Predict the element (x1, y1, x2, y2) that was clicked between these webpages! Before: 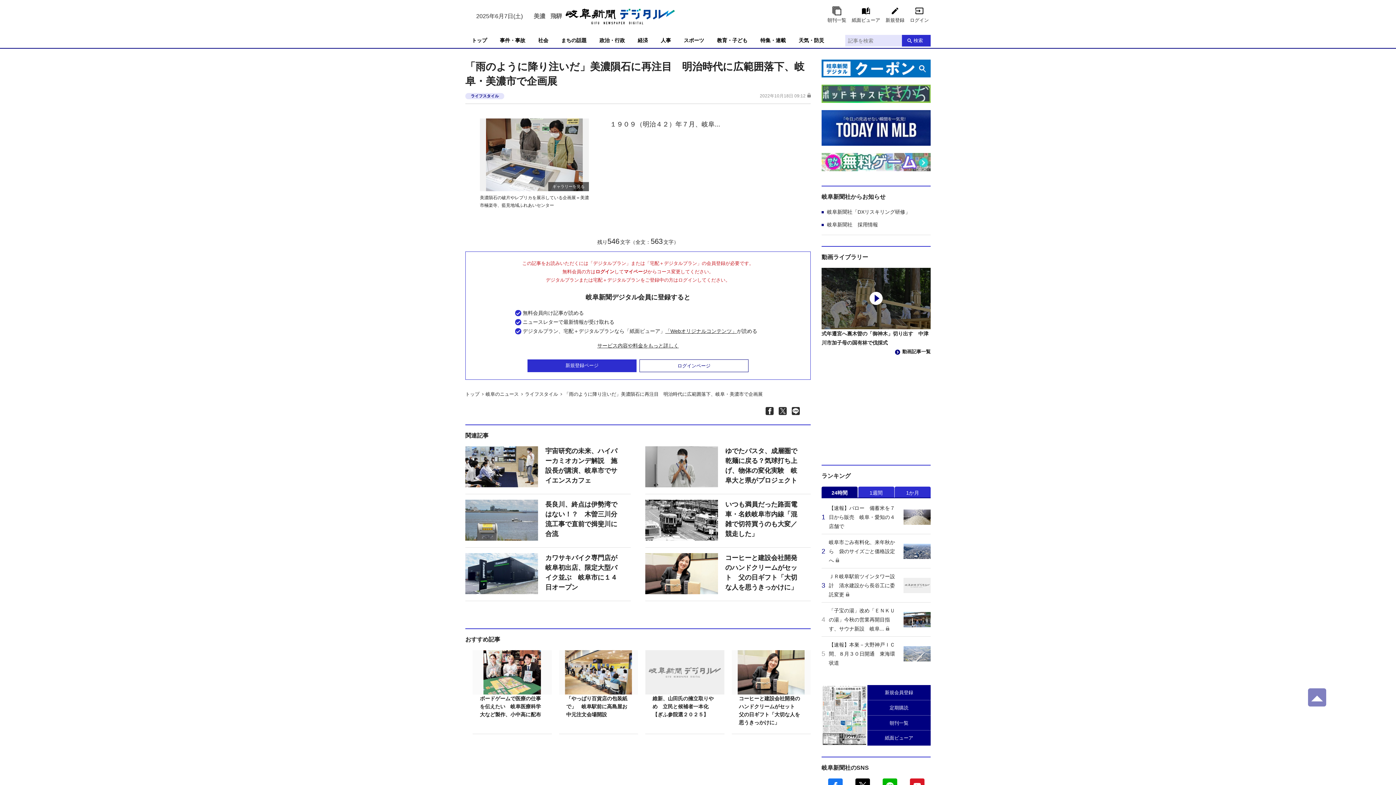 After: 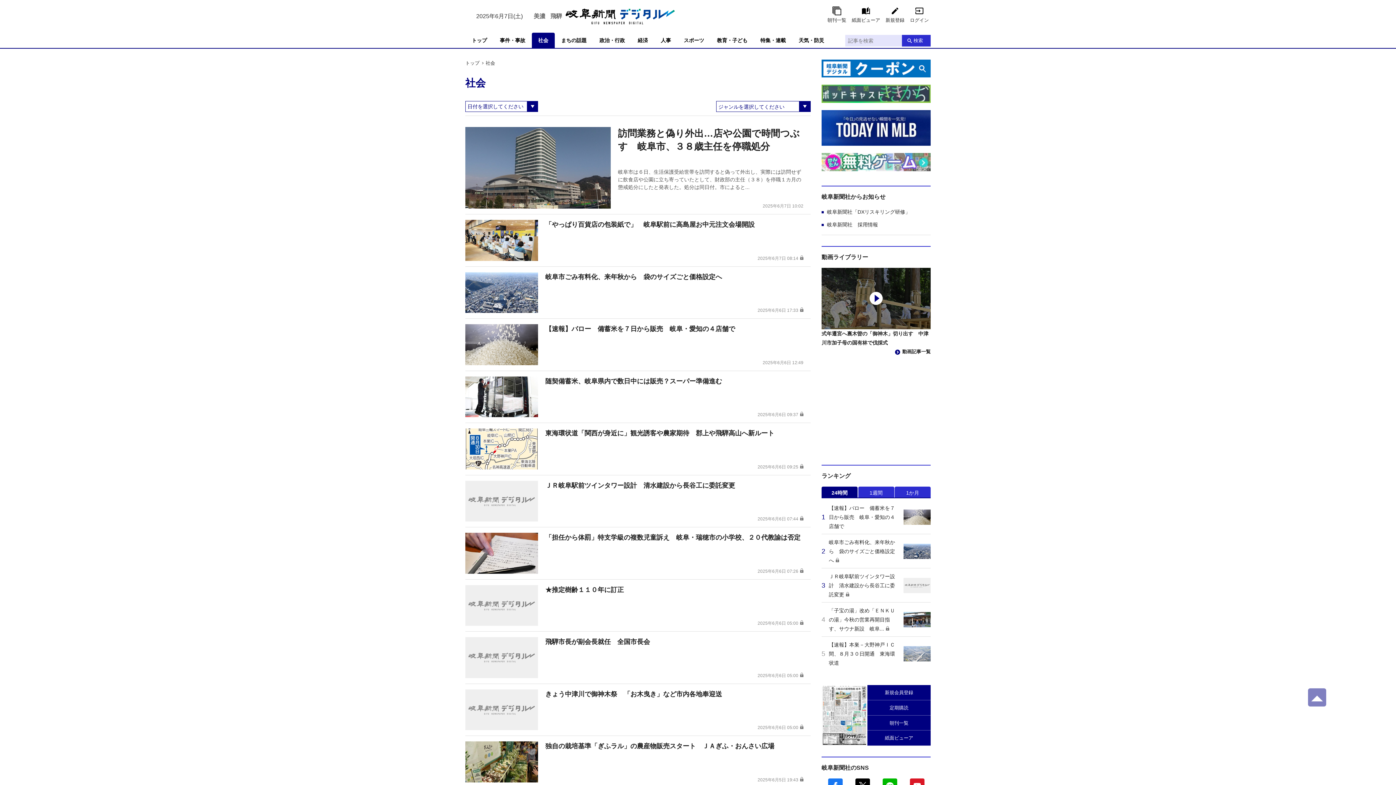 Action: label: 社会 bbox: (531, 32, 554, 48)